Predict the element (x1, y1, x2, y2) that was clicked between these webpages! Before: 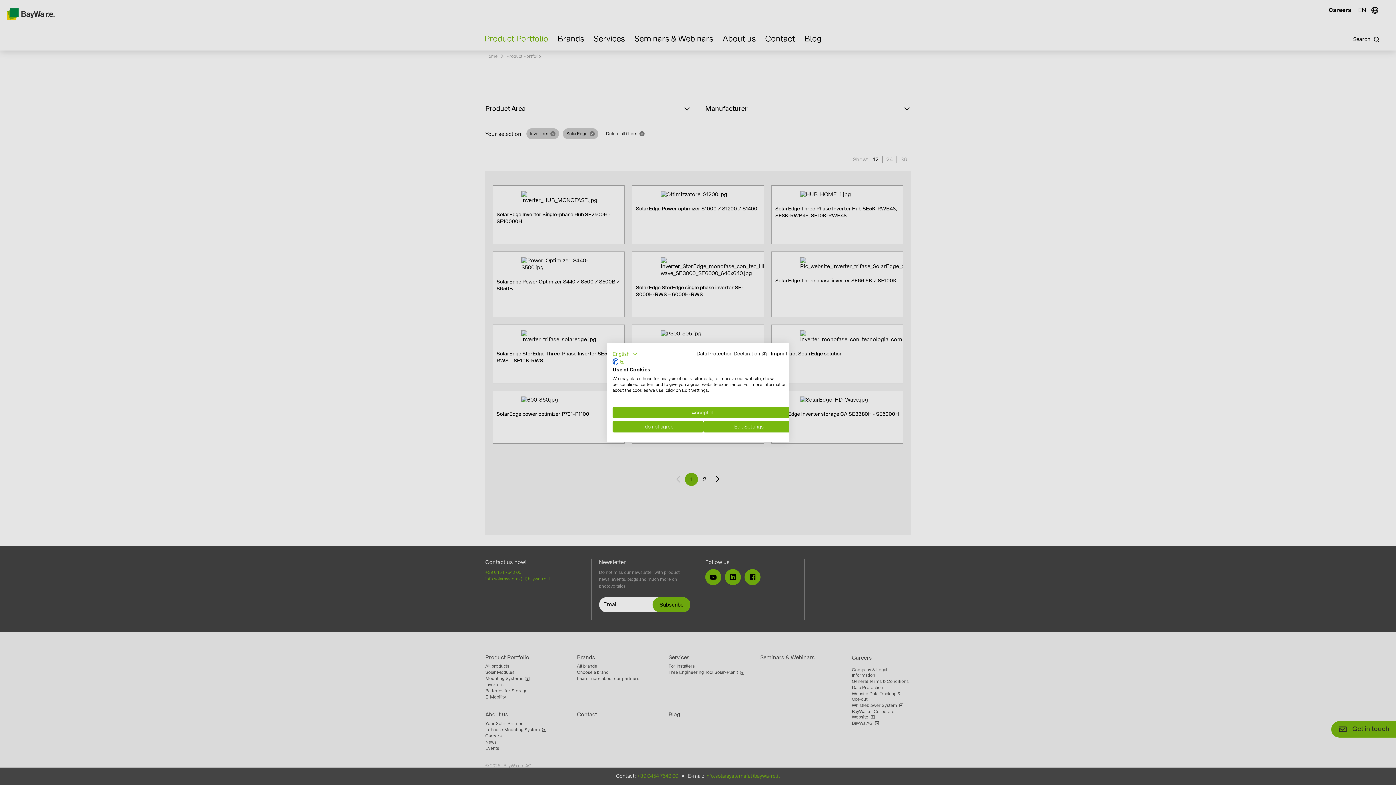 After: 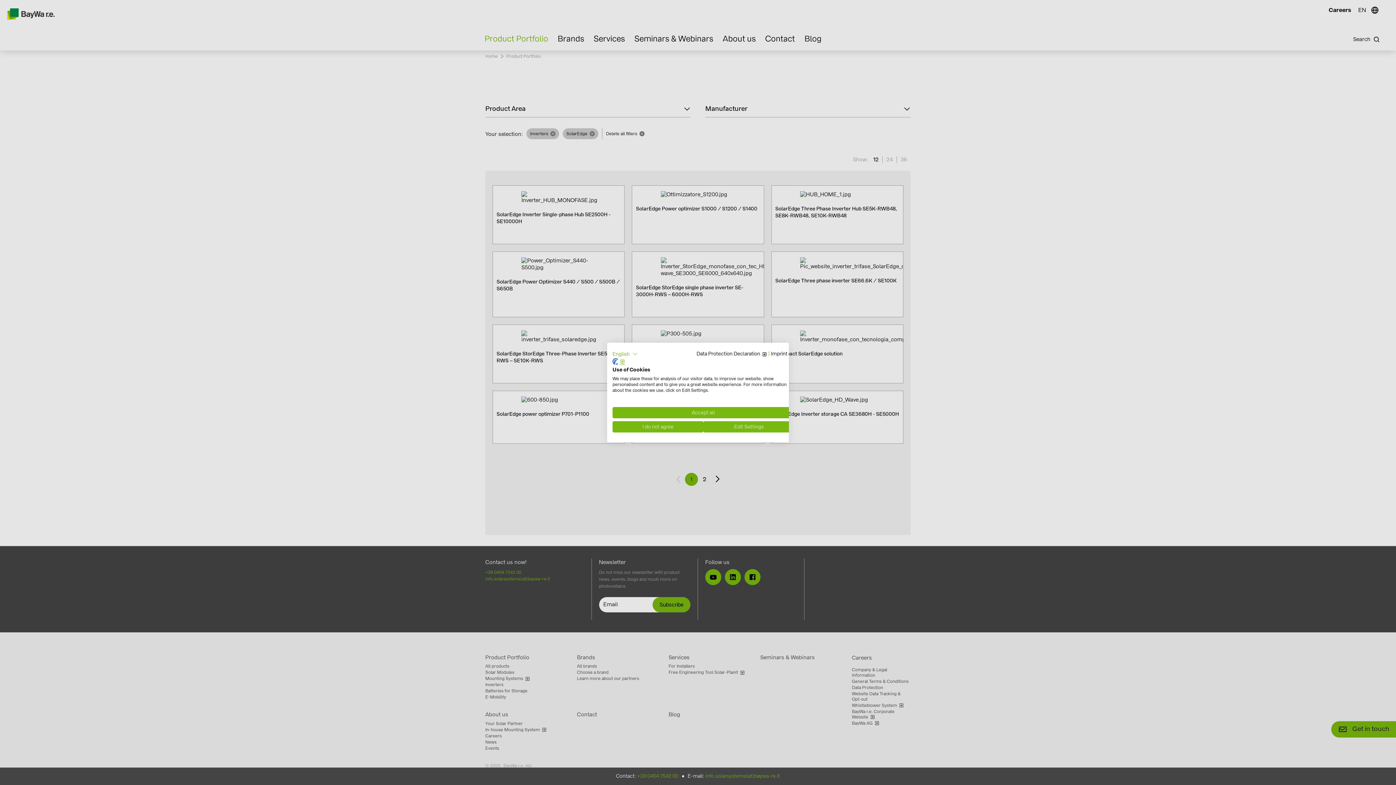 Action: bbox: (612, 358, 625, 365) label: CookieFirst logo. External link. Opens in a new tab or window.